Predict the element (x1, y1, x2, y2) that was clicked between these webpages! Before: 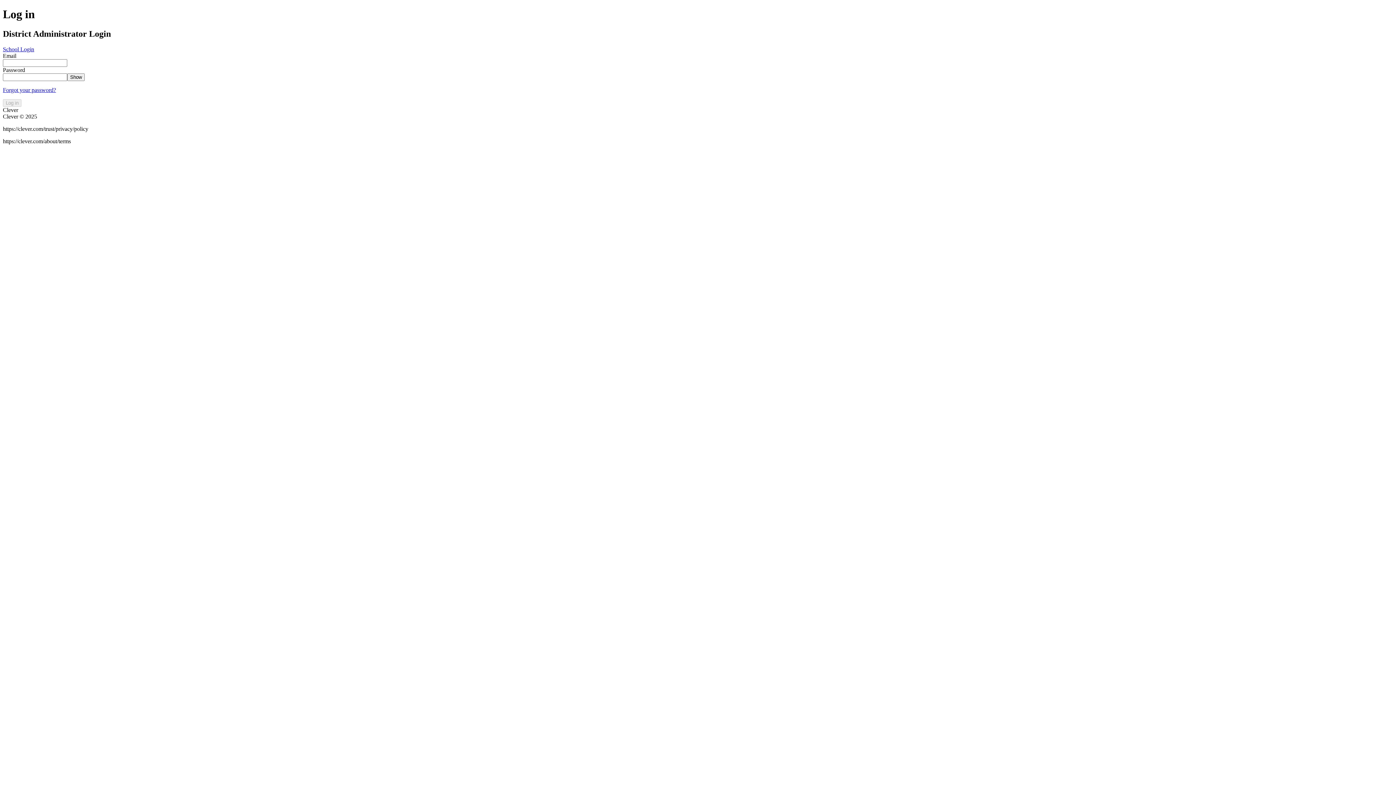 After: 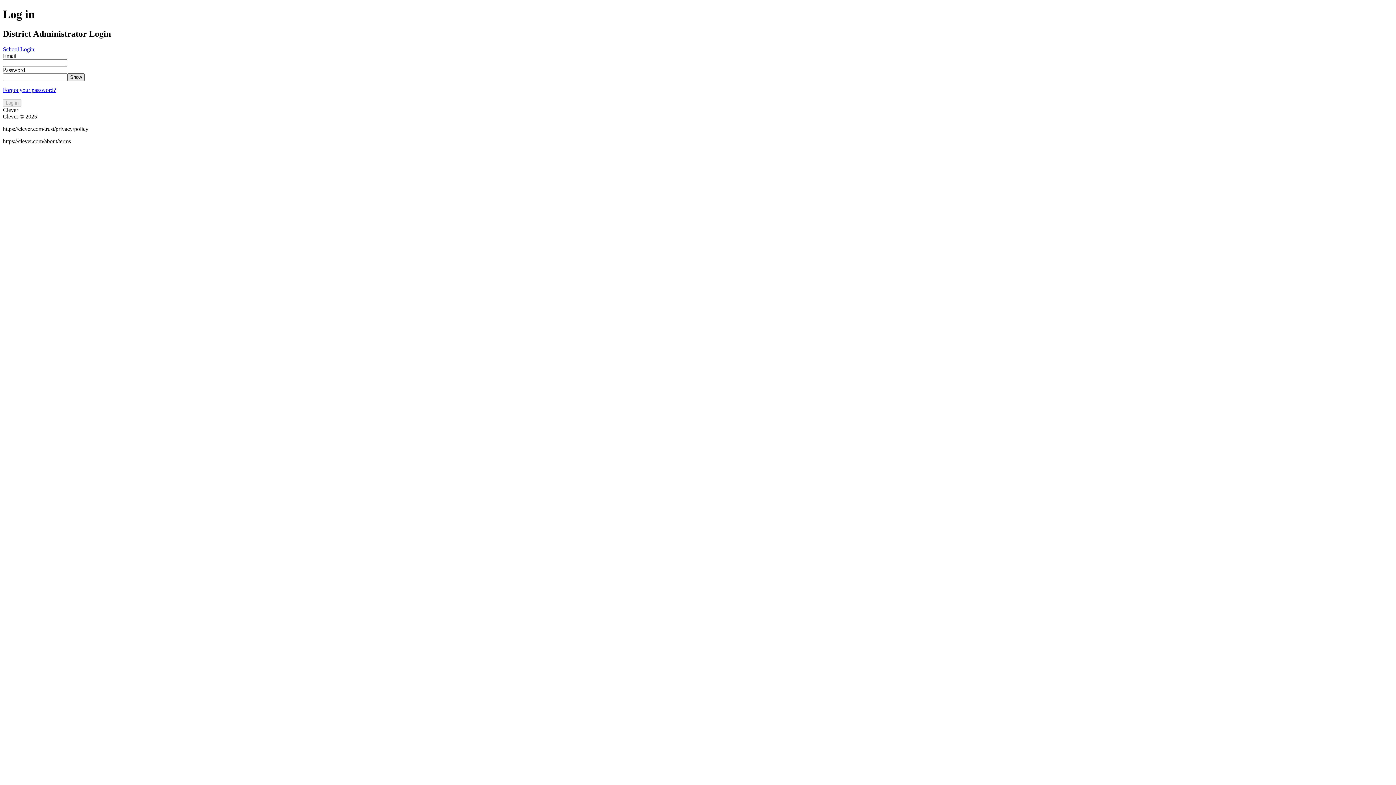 Action: label: Show Password bbox: (67, 73, 84, 81)